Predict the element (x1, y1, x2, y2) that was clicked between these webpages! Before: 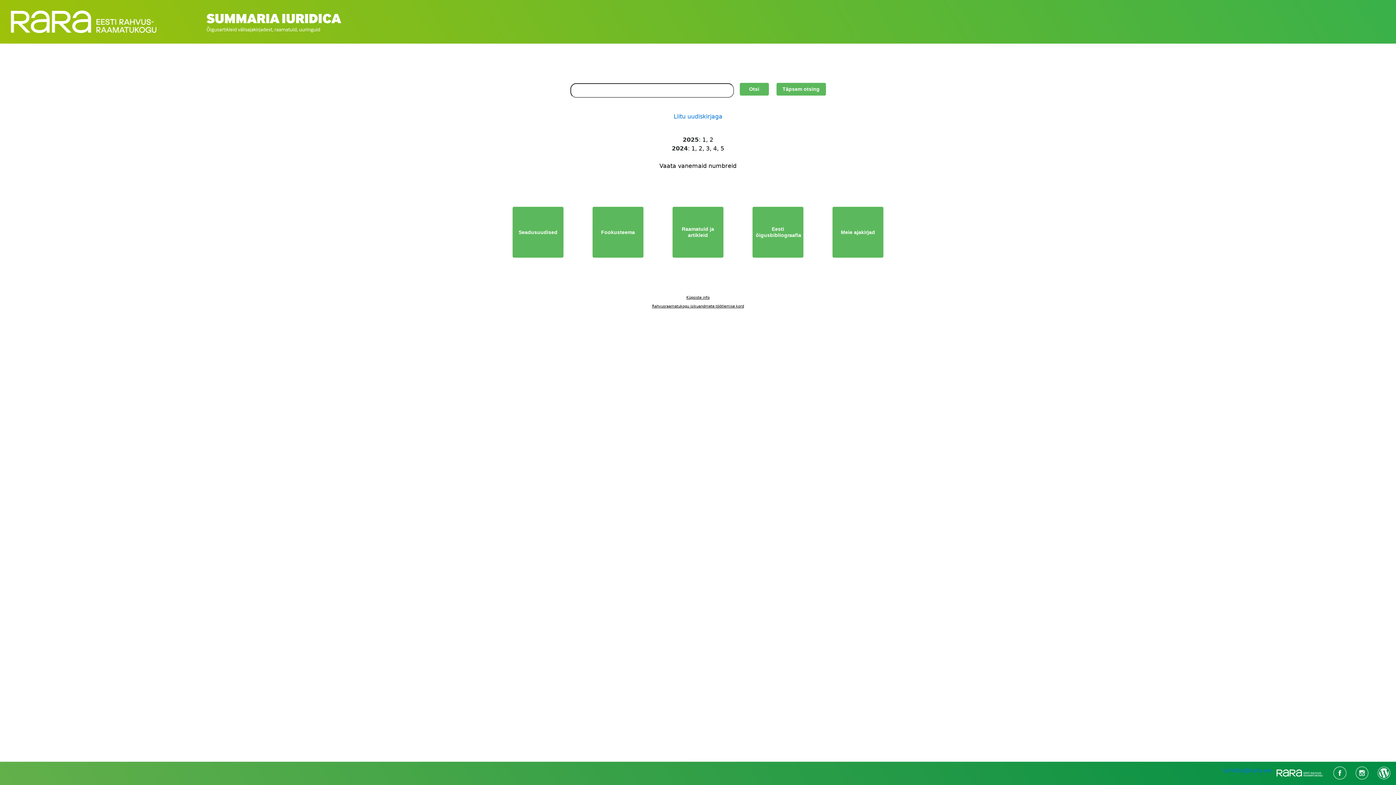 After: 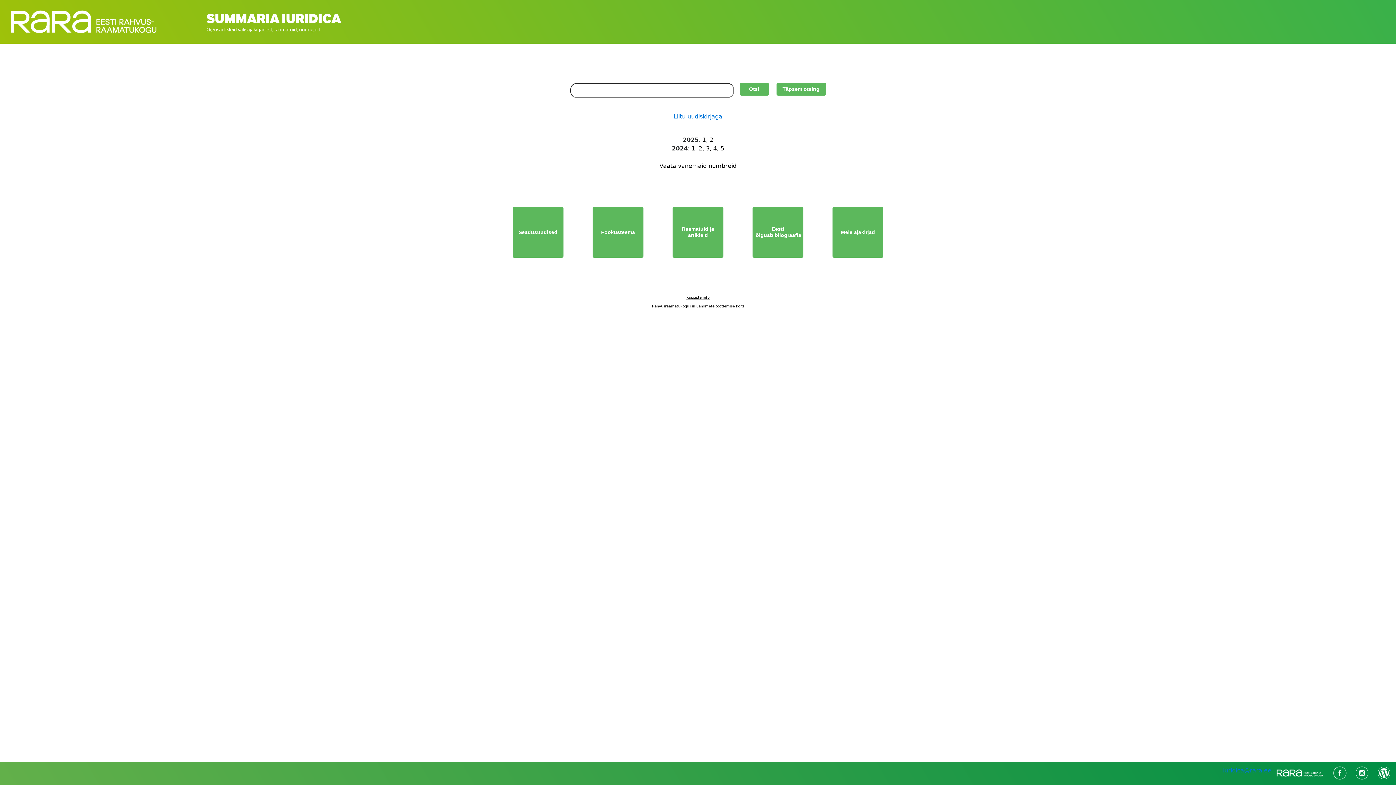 Action: bbox: (1332, 767, 1352, 774)